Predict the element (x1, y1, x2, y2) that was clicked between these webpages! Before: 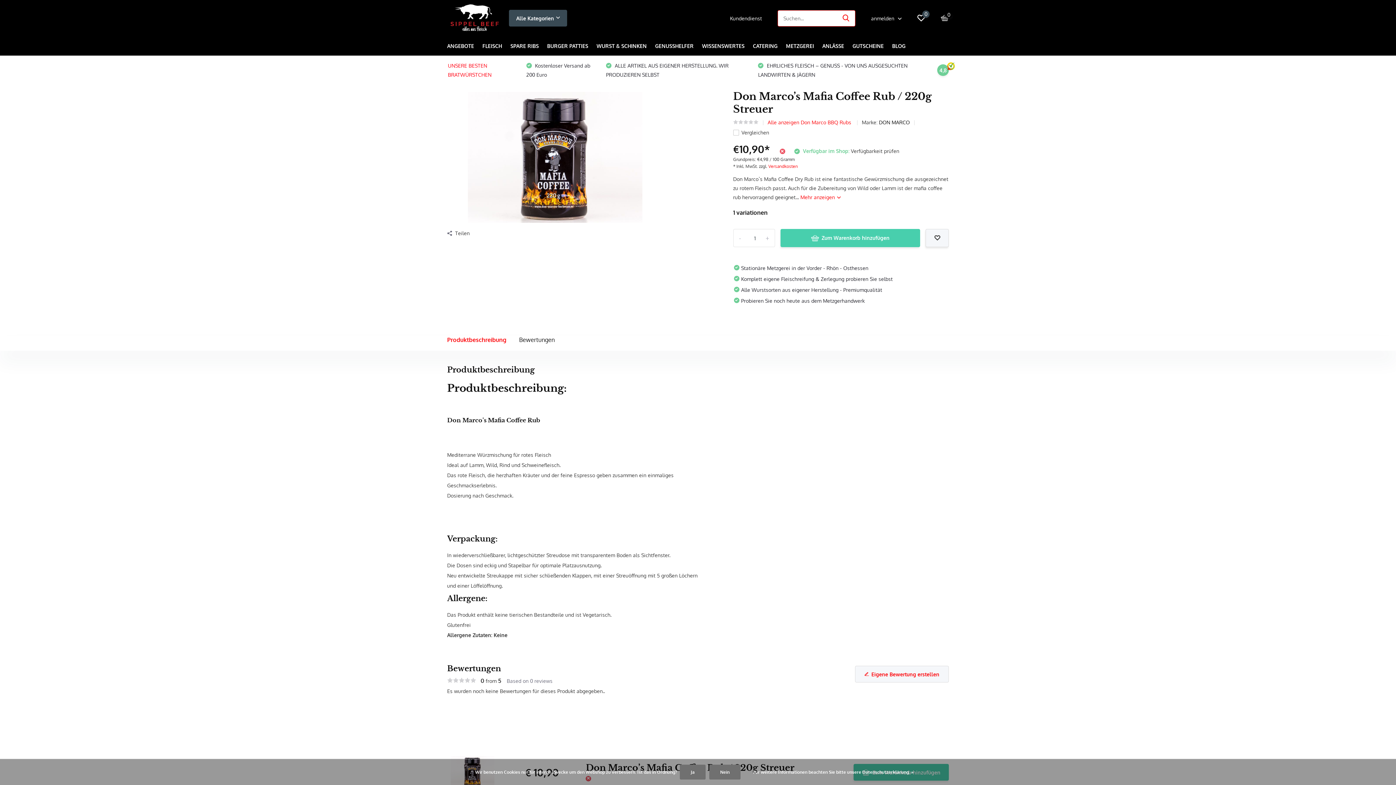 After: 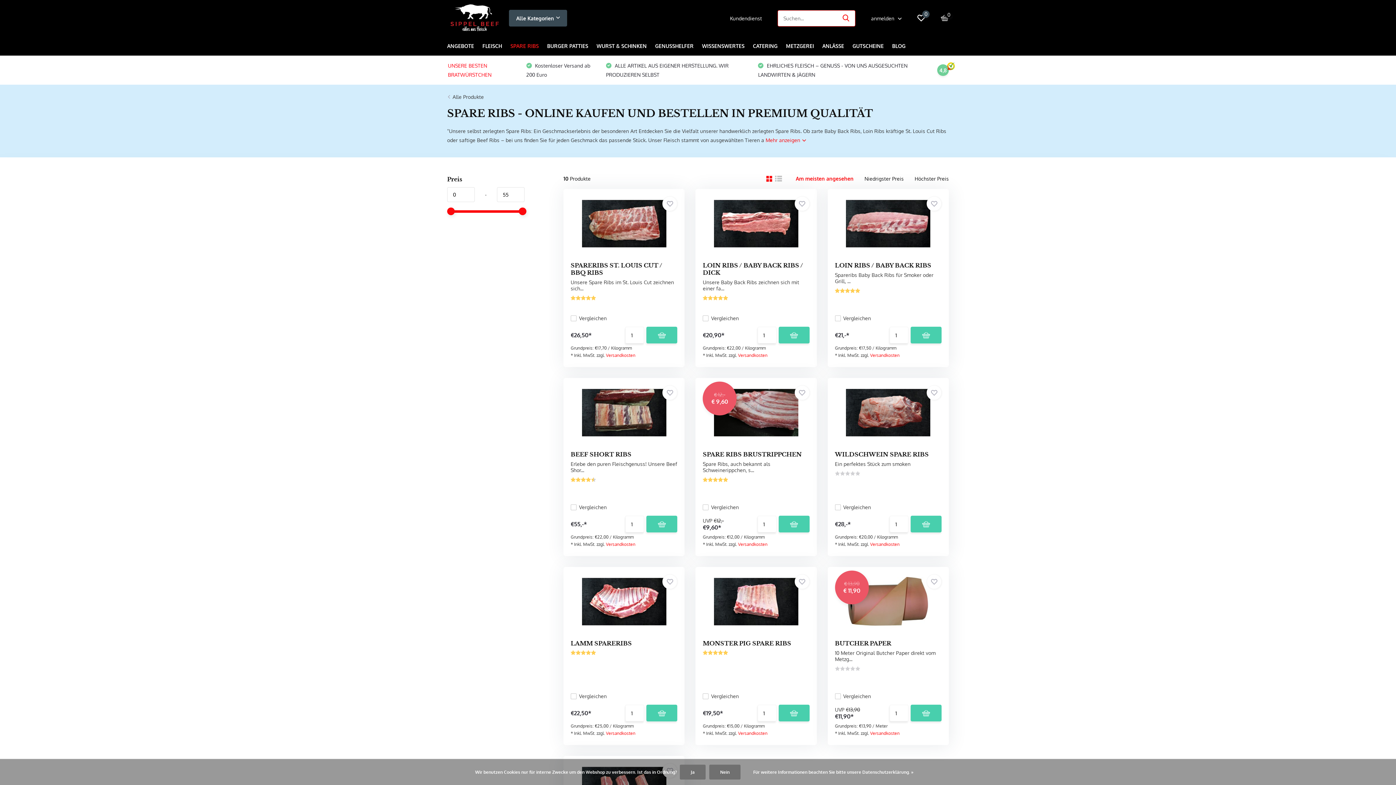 Action: label: SPARE RIBS bbox: (510, 36, 538, 55)